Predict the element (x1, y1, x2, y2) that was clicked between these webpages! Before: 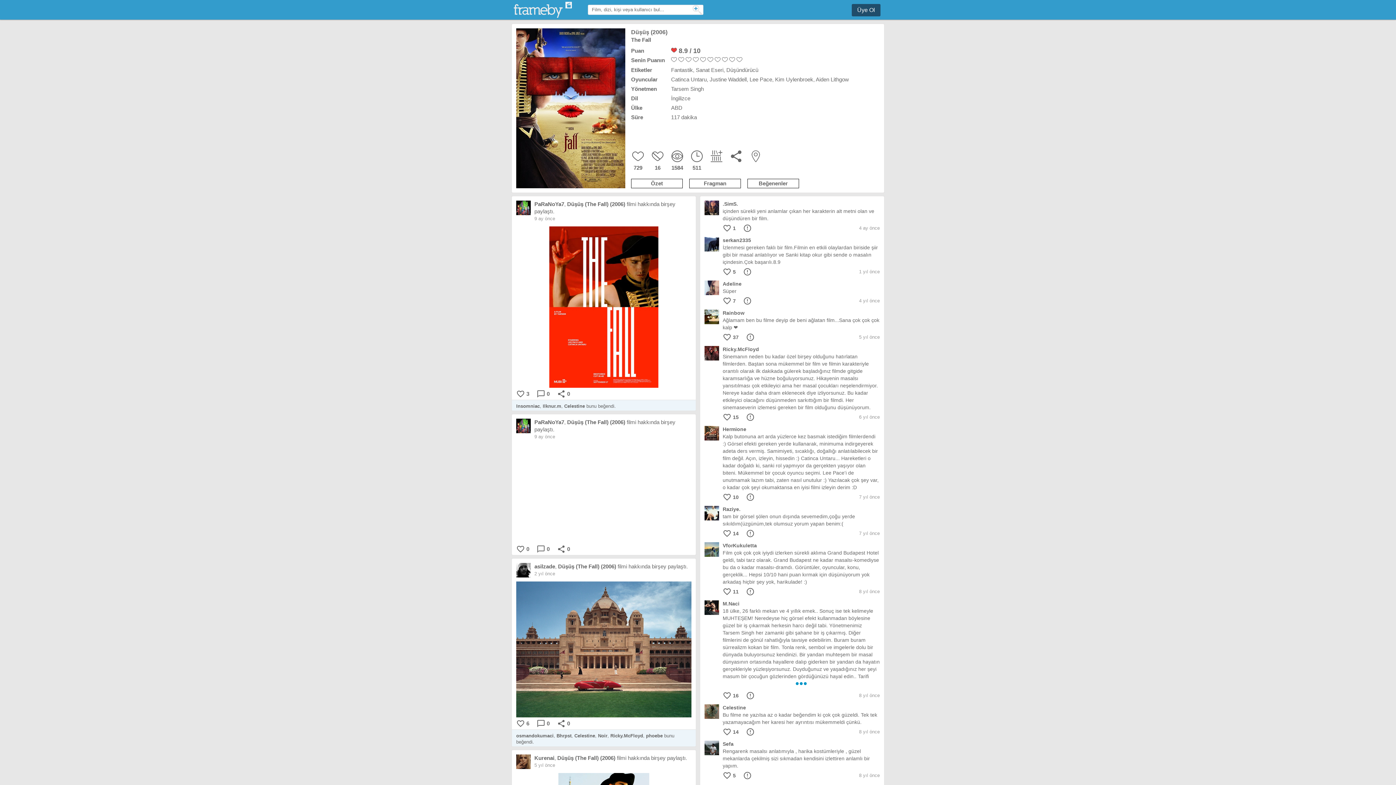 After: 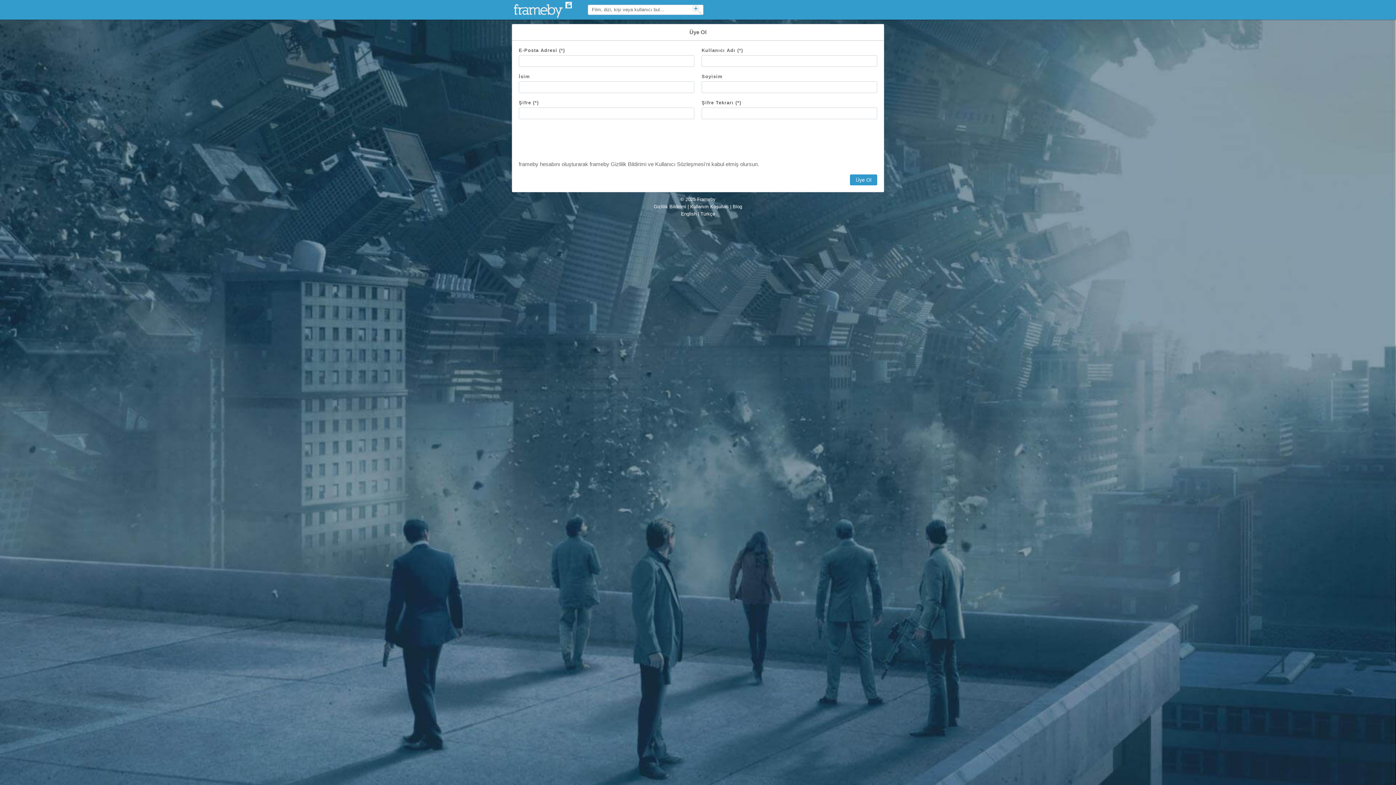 Action: label: error_outline bbox: (743, 300, 752, 306)